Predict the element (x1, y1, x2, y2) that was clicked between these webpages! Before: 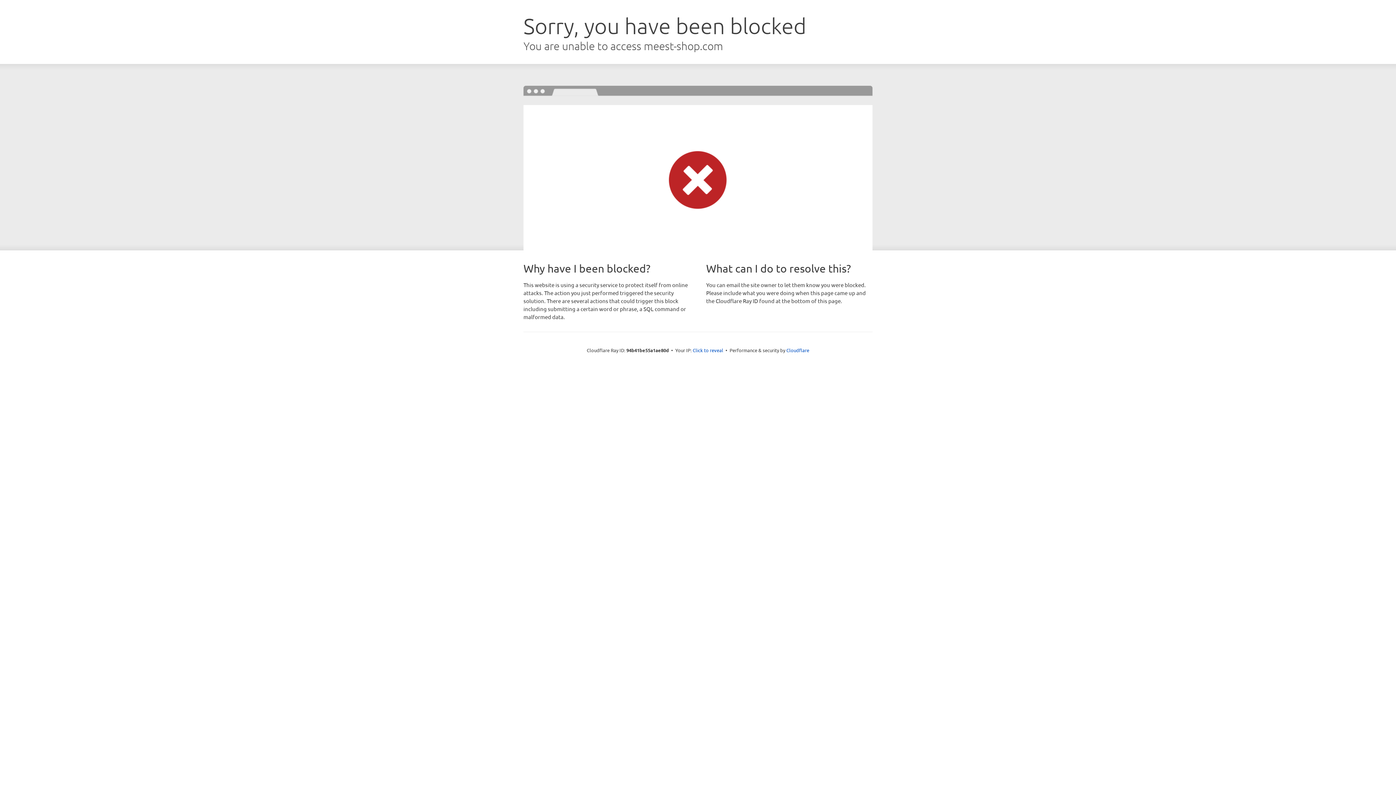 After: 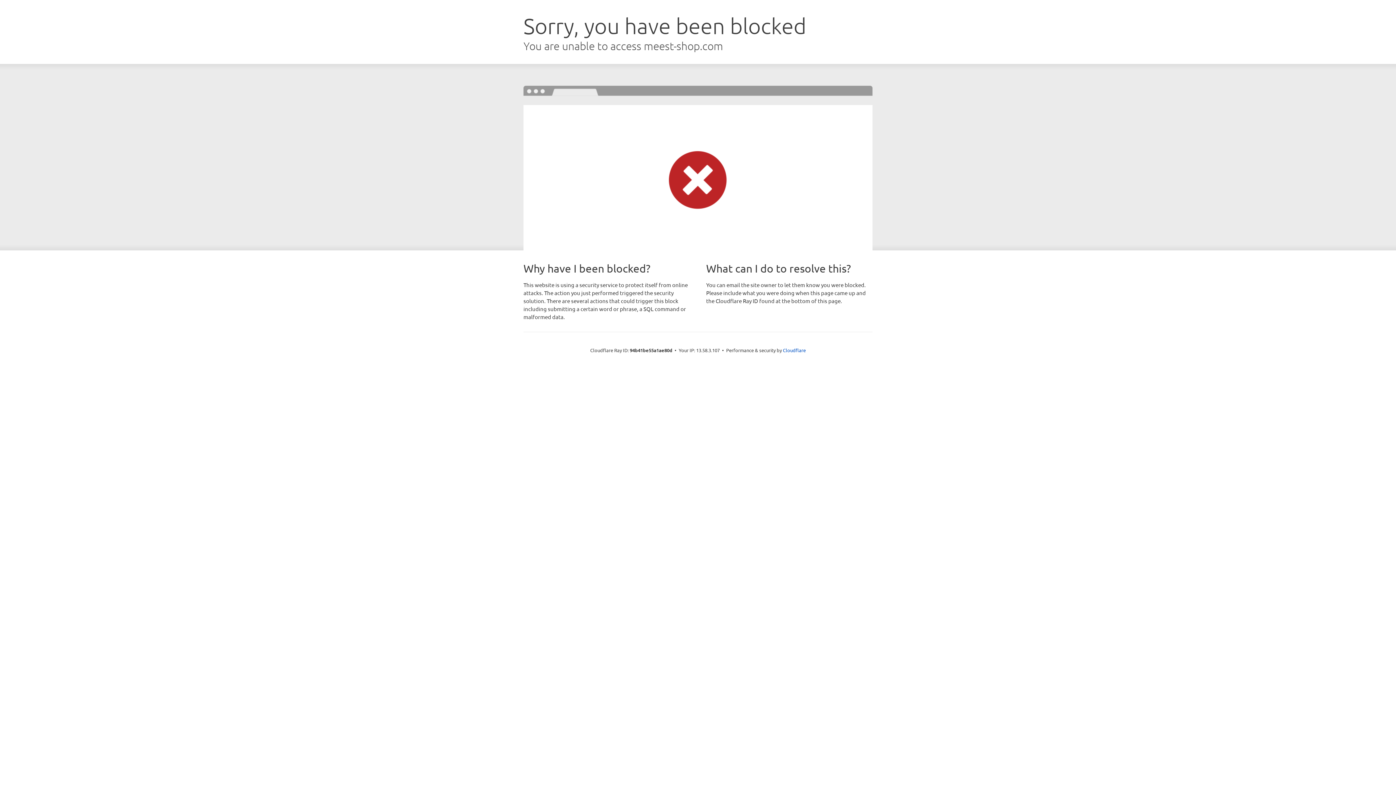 Action: bbox: (692, 346, 723, 353) label: Click to reveal